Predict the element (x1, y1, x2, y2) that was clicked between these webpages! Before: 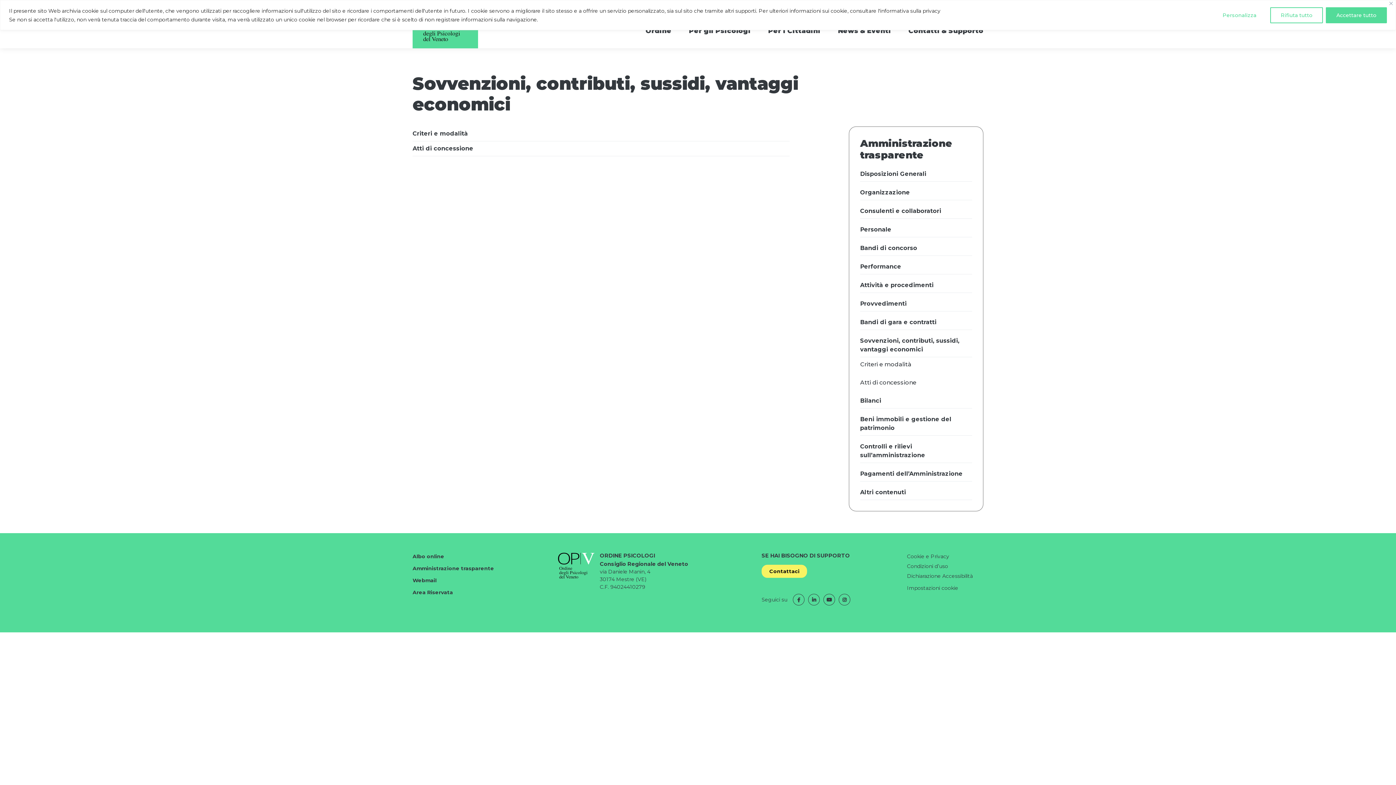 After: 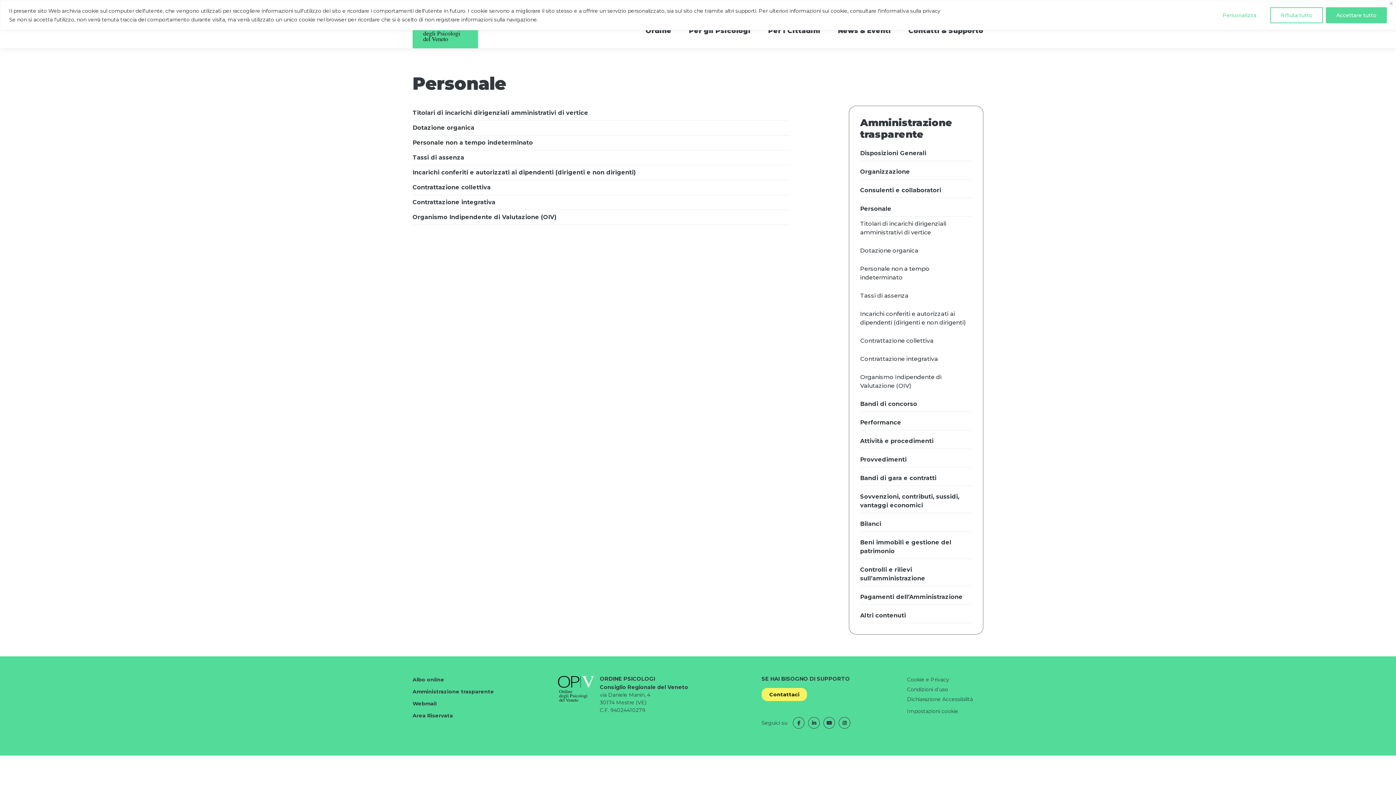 Action: bbox: (860, 222, 972, 237) label: Personale